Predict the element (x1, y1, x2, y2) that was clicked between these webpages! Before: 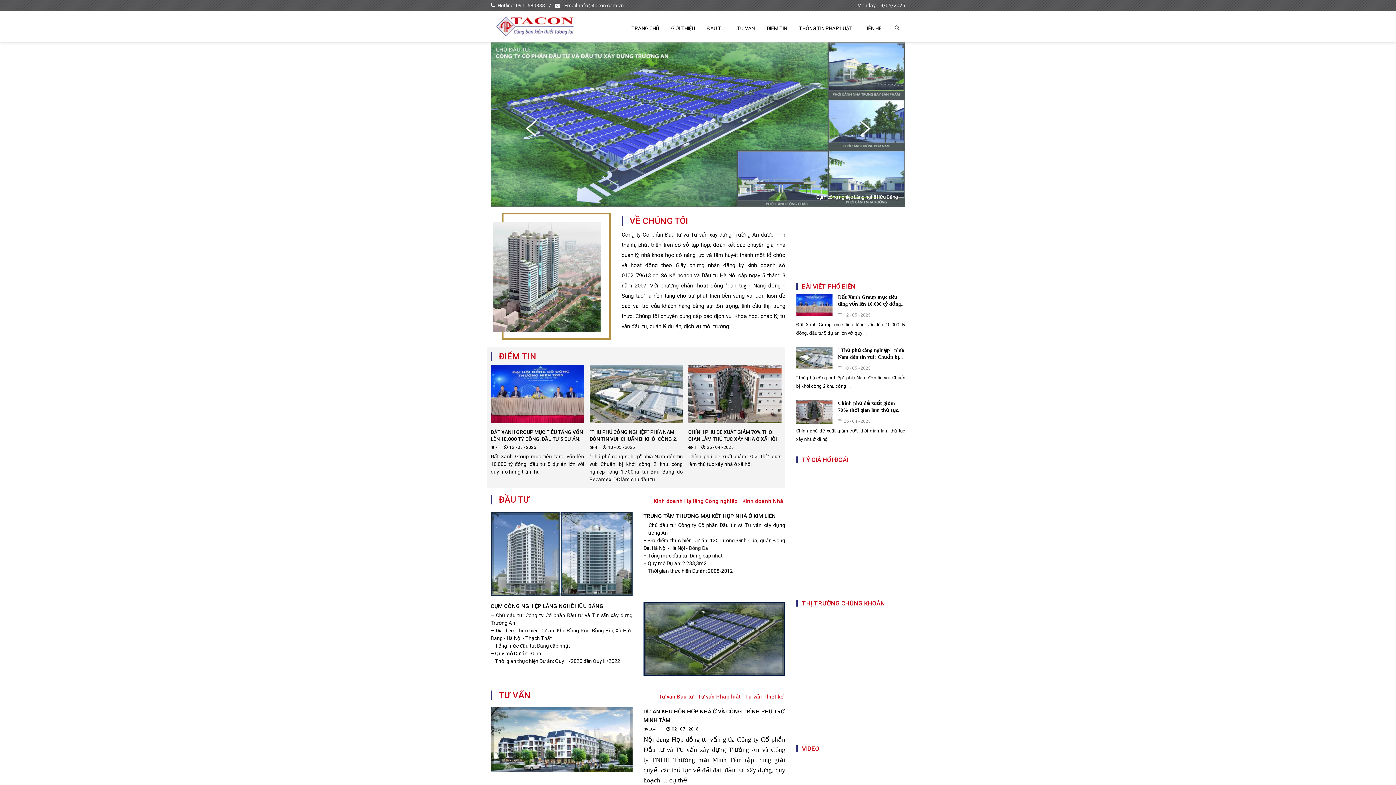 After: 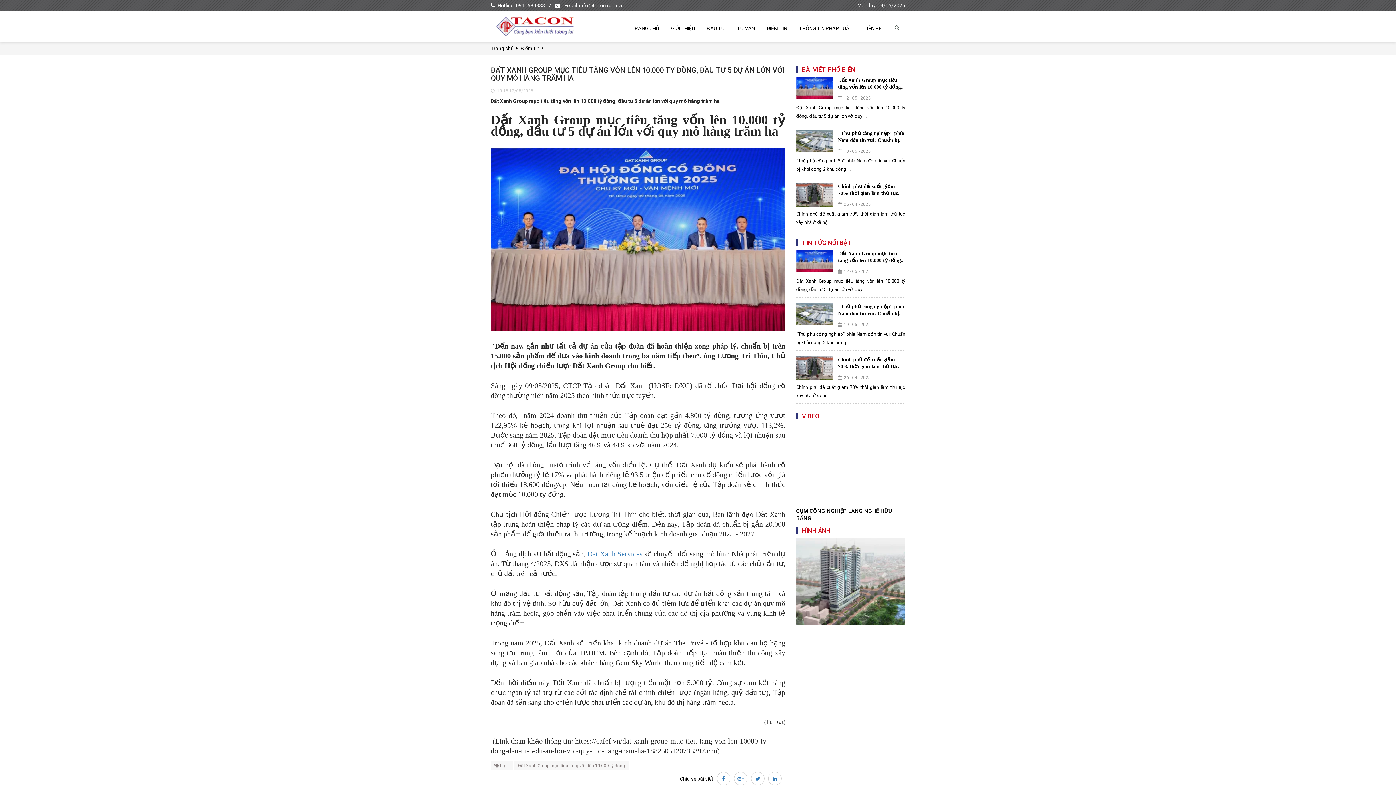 Action: bbox: (490, 429, 583, 449) label: ĐẤT XANH GROUP MỤC TIÊU TĂNG VỐN LÊN 10.000 TỶ ĐỒNG, ĐẦU TƯ 5 DỰ ÁN LỚN VỚI QUY MÔ HÀNG TRĂM HA